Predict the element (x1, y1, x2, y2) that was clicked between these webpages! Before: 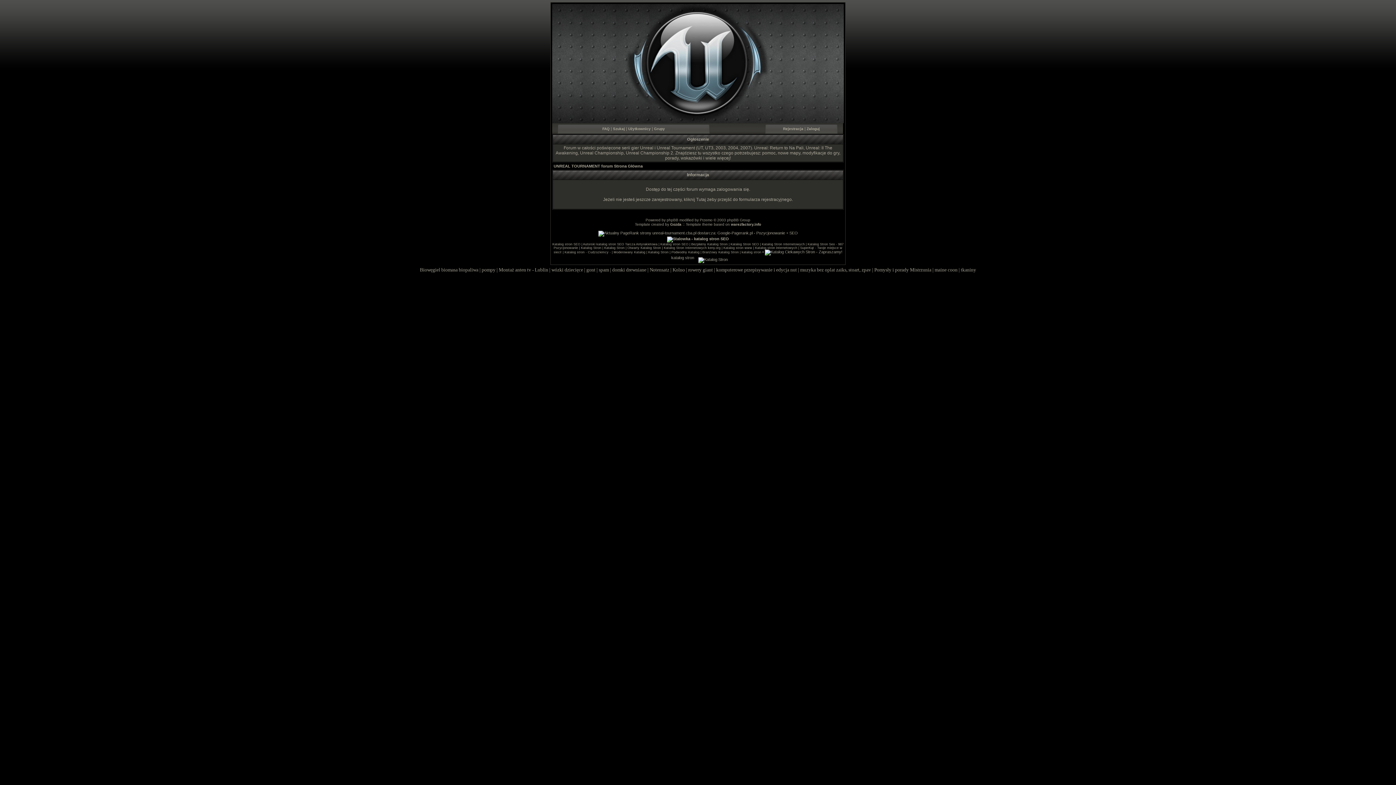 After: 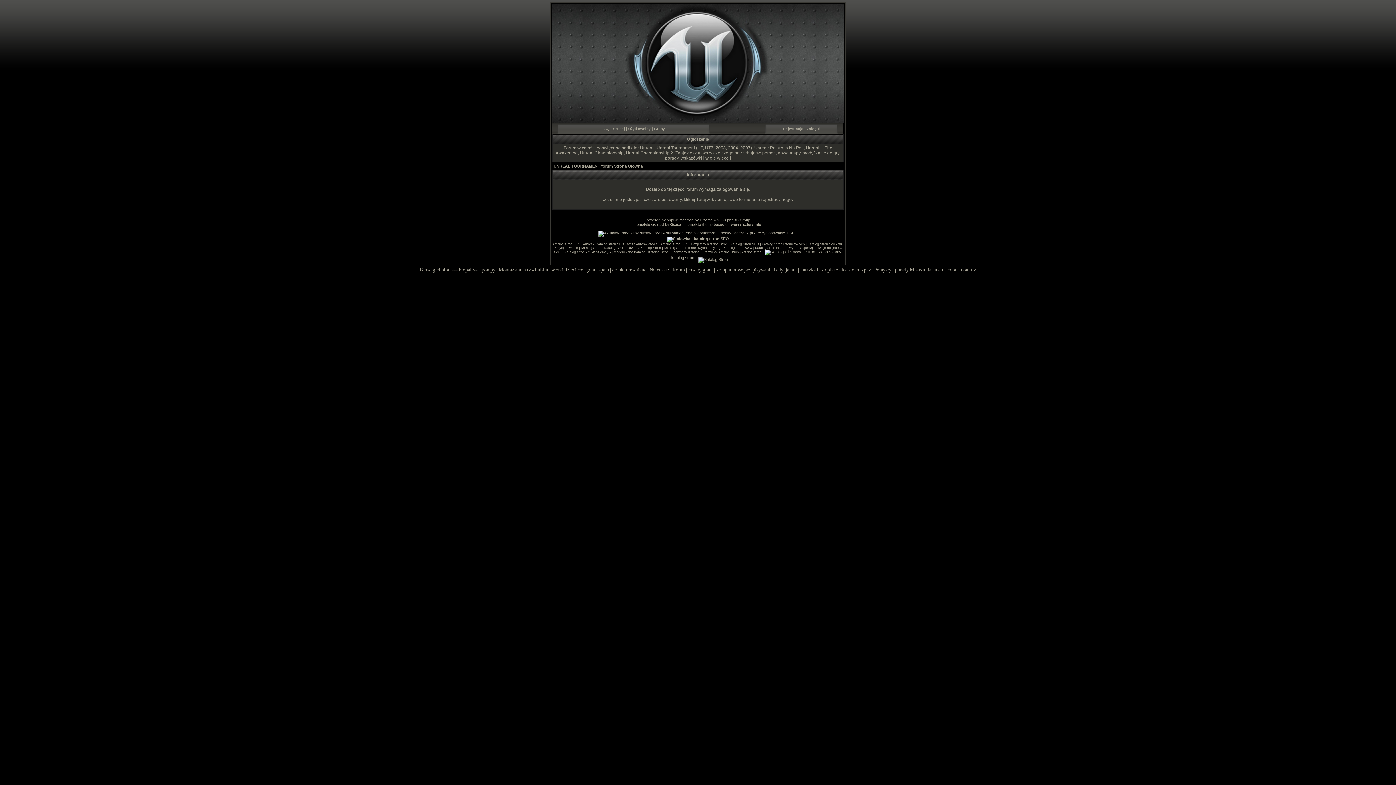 Action: bbox: (755, 246, 798, 249) label: Katalog stron internetowych 